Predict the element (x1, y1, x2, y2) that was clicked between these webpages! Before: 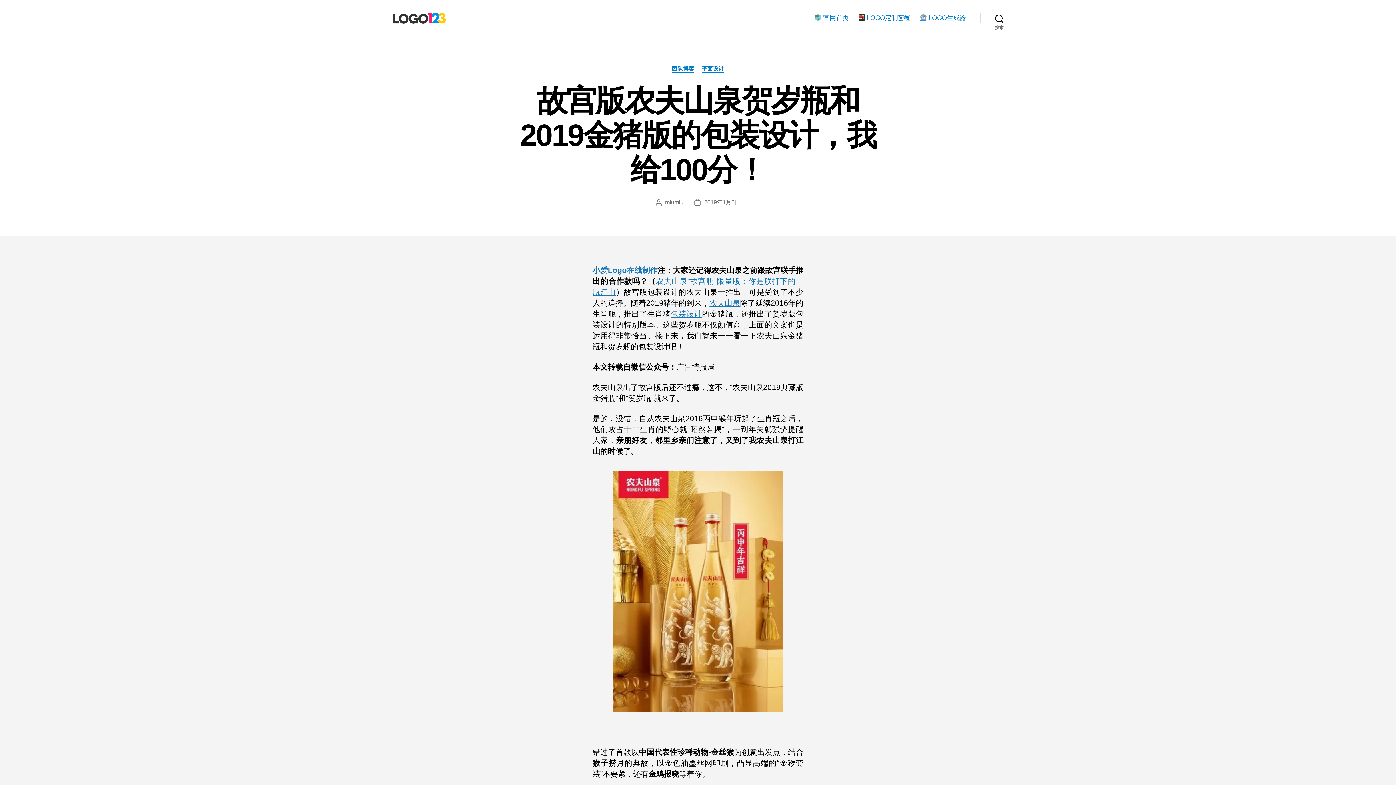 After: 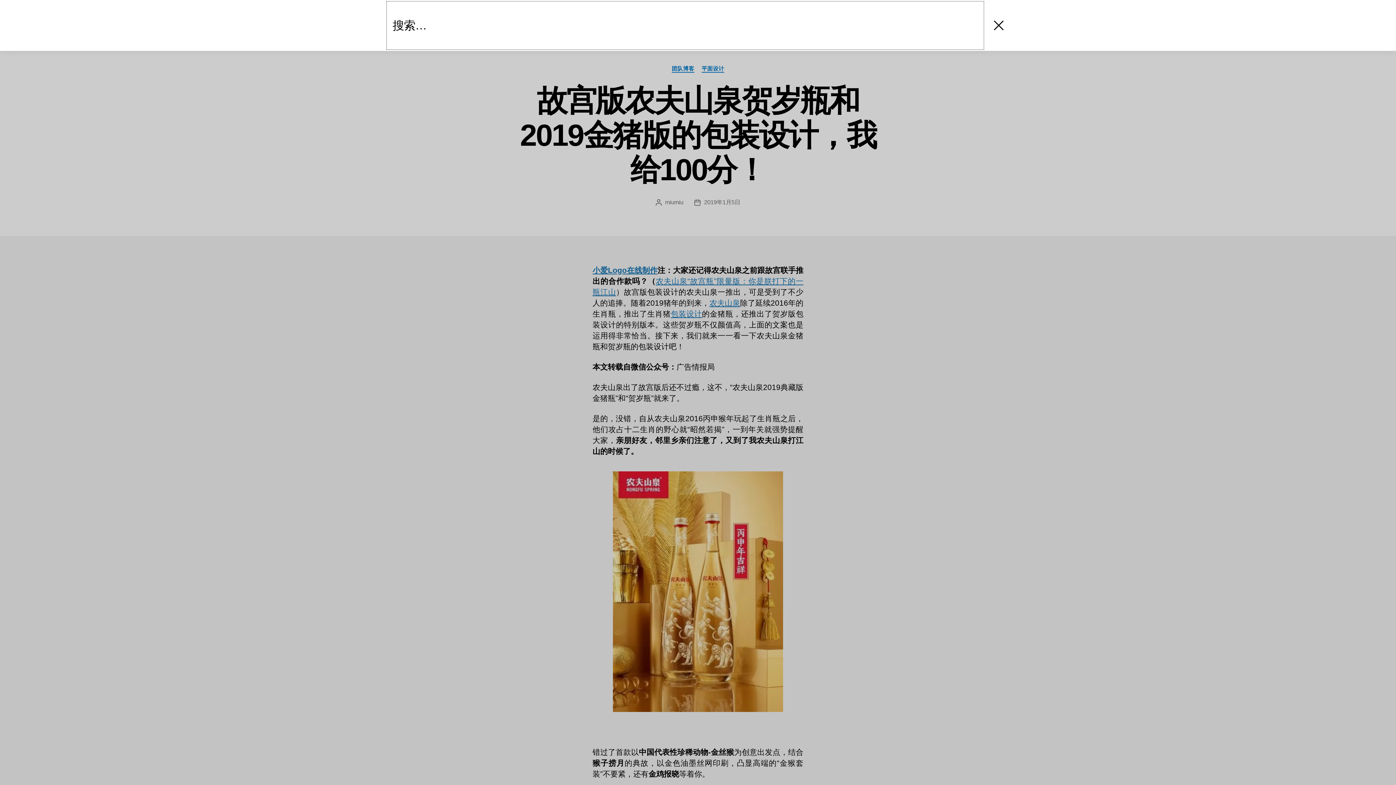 Action: label: 搜索 bbox: (980, 10, 1018, 26)